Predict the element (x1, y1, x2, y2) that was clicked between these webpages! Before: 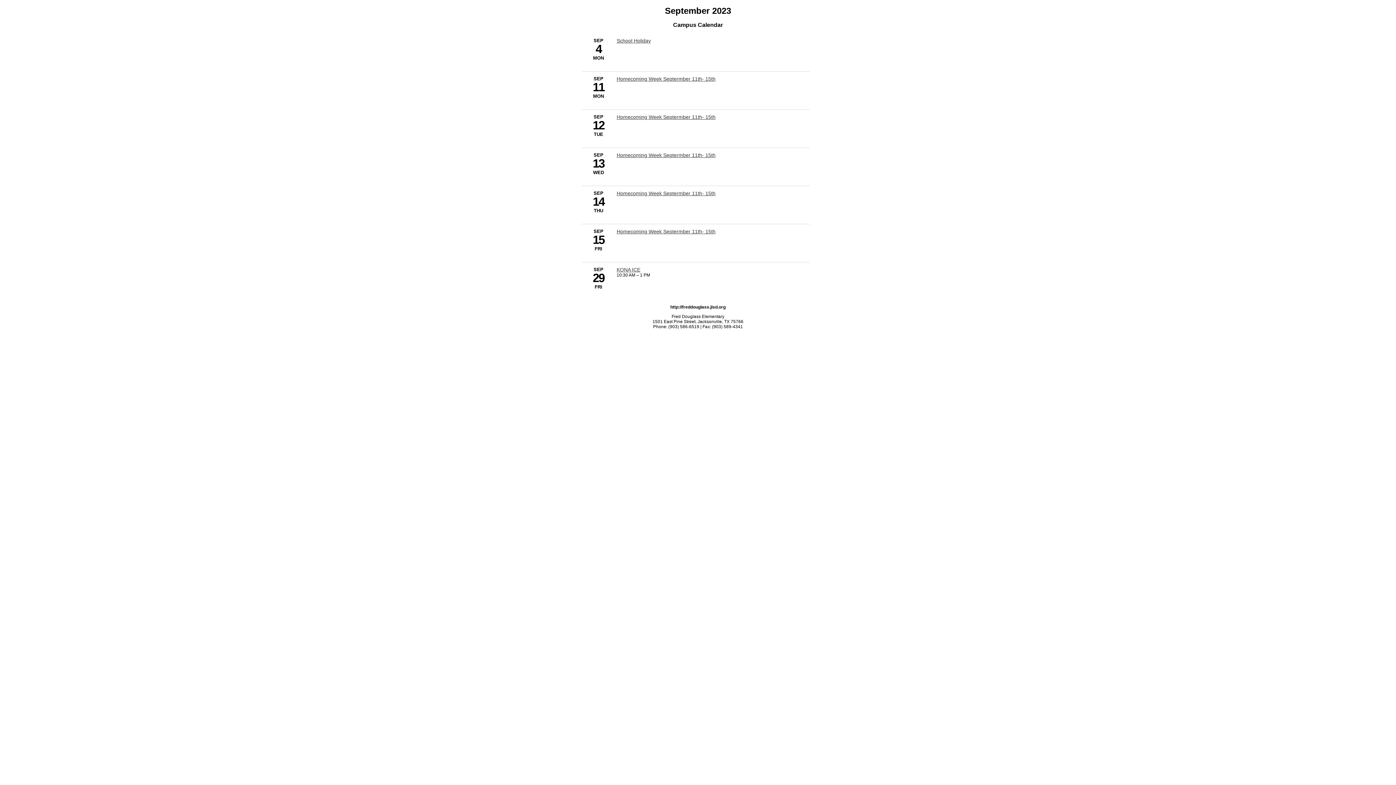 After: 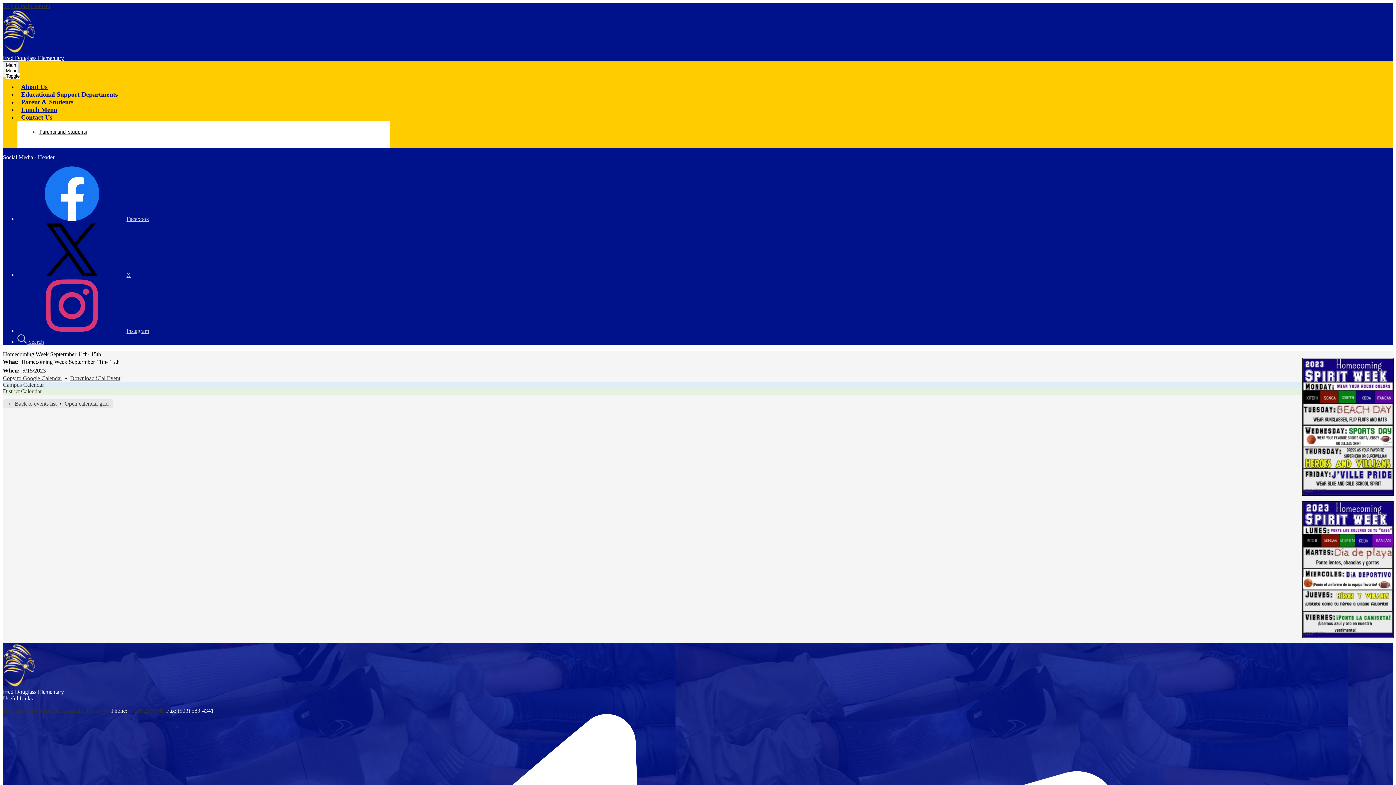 Action: label: 9/15/2023 - Homecoming Week Septermber 11th- 15th bbox: (616, 228, 715, 234)